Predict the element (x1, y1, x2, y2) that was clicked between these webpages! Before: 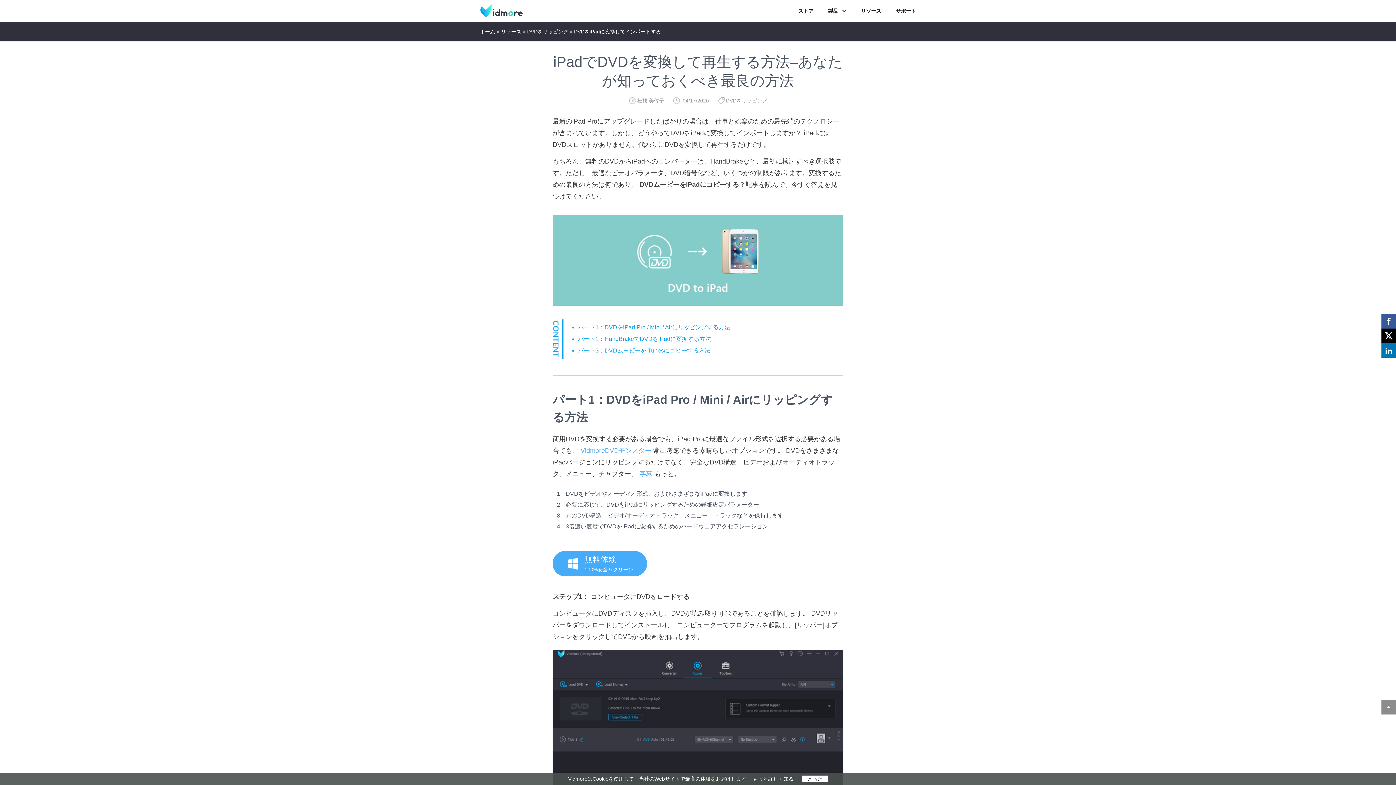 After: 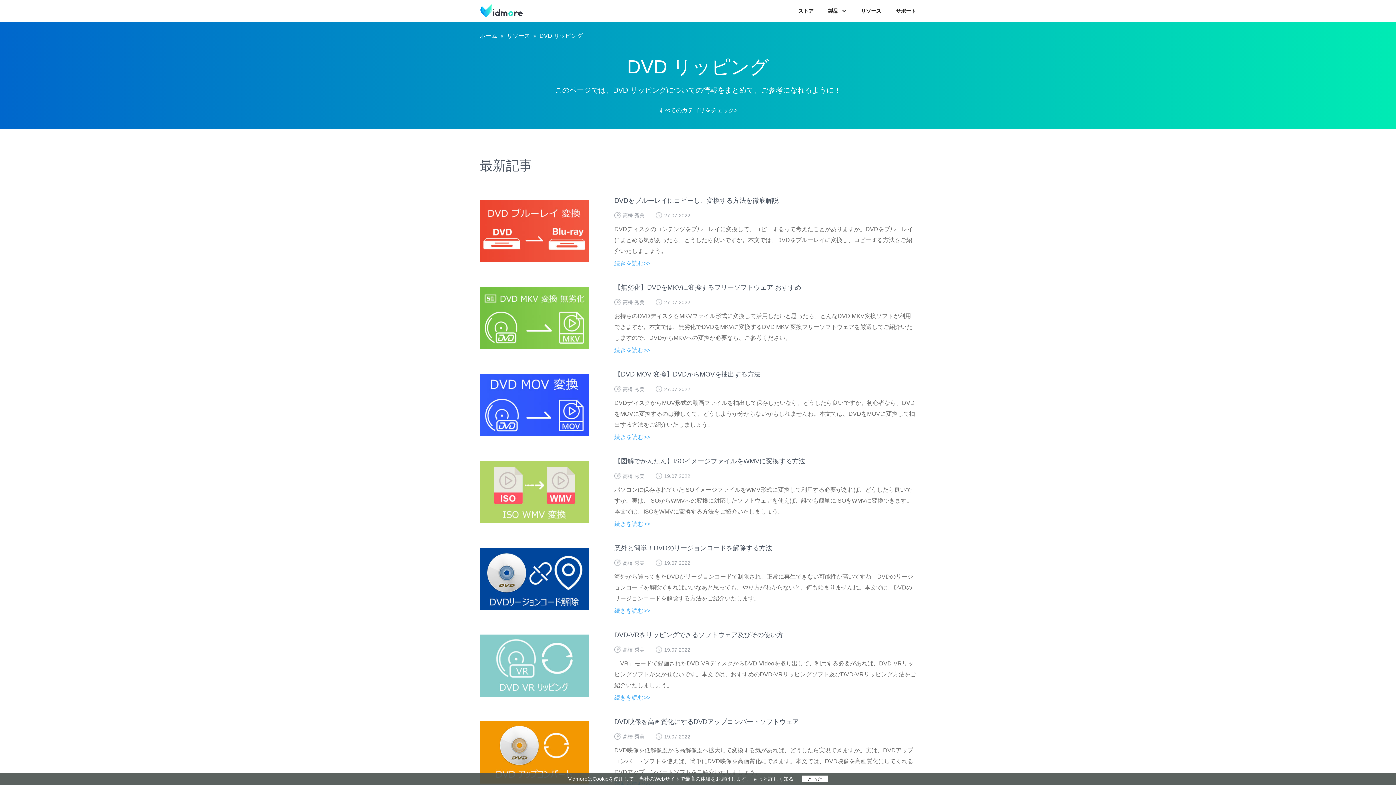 Action: bbox: (527, 28, 568, 34) label: DVDをリッピング